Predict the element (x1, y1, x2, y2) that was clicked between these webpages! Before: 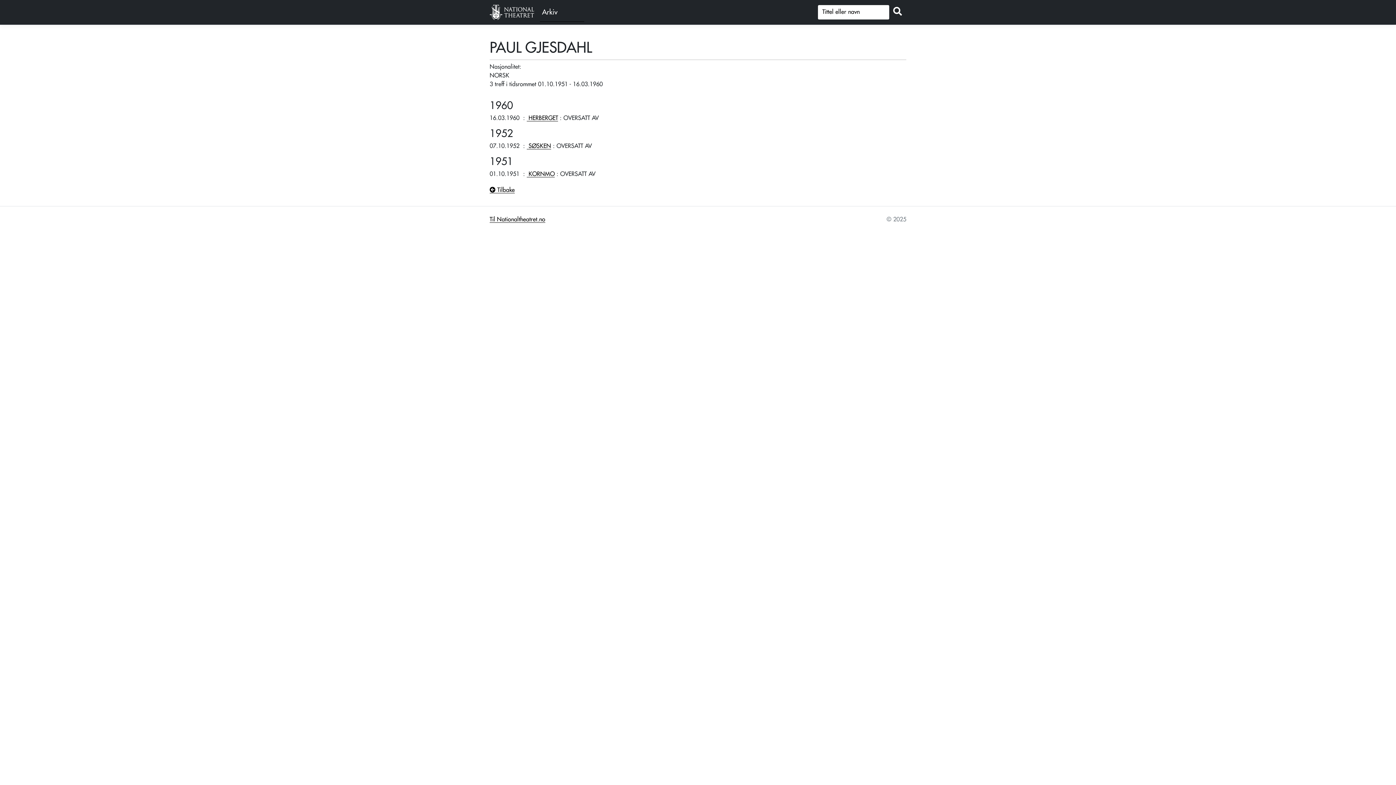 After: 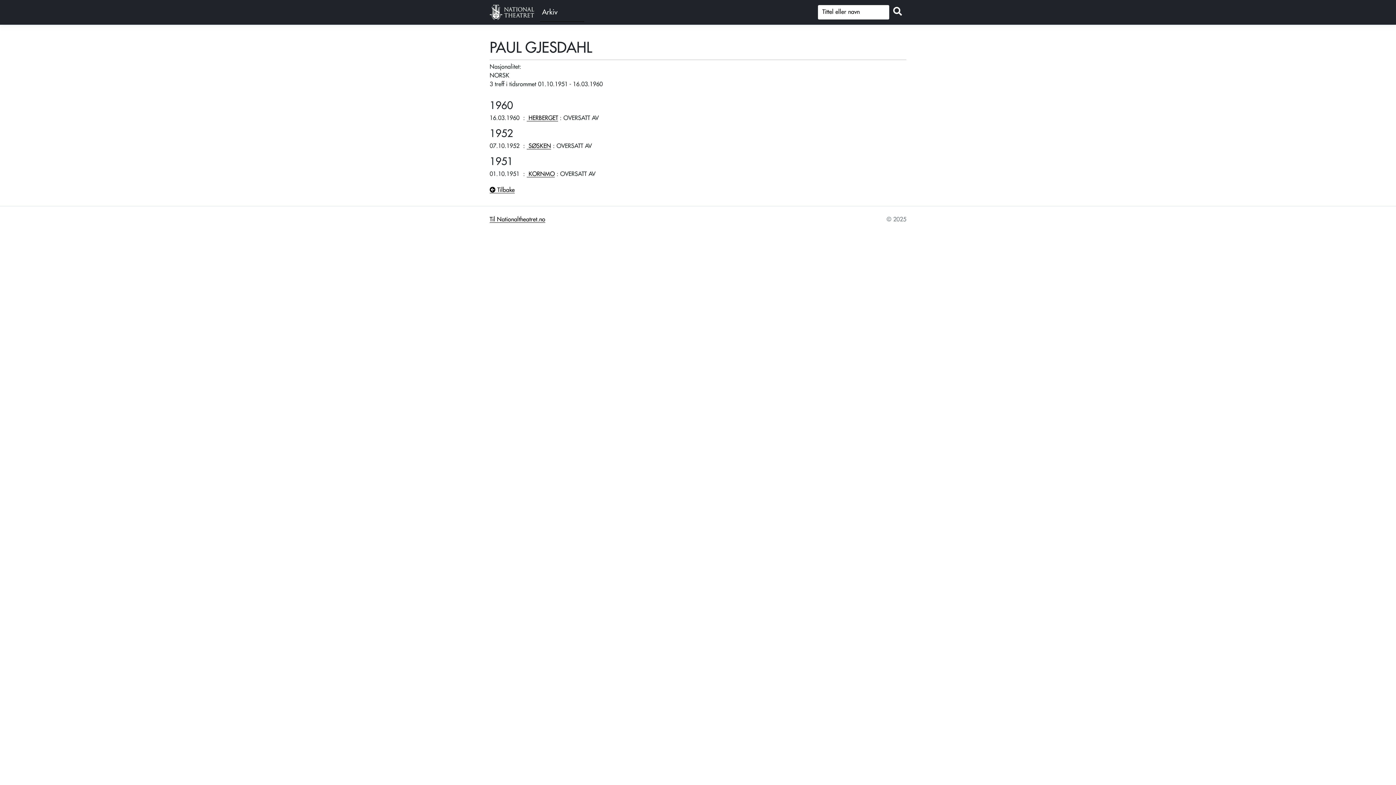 Action: bbox: (489, 216, 545, 222) label: Til Nationaltheatret.no